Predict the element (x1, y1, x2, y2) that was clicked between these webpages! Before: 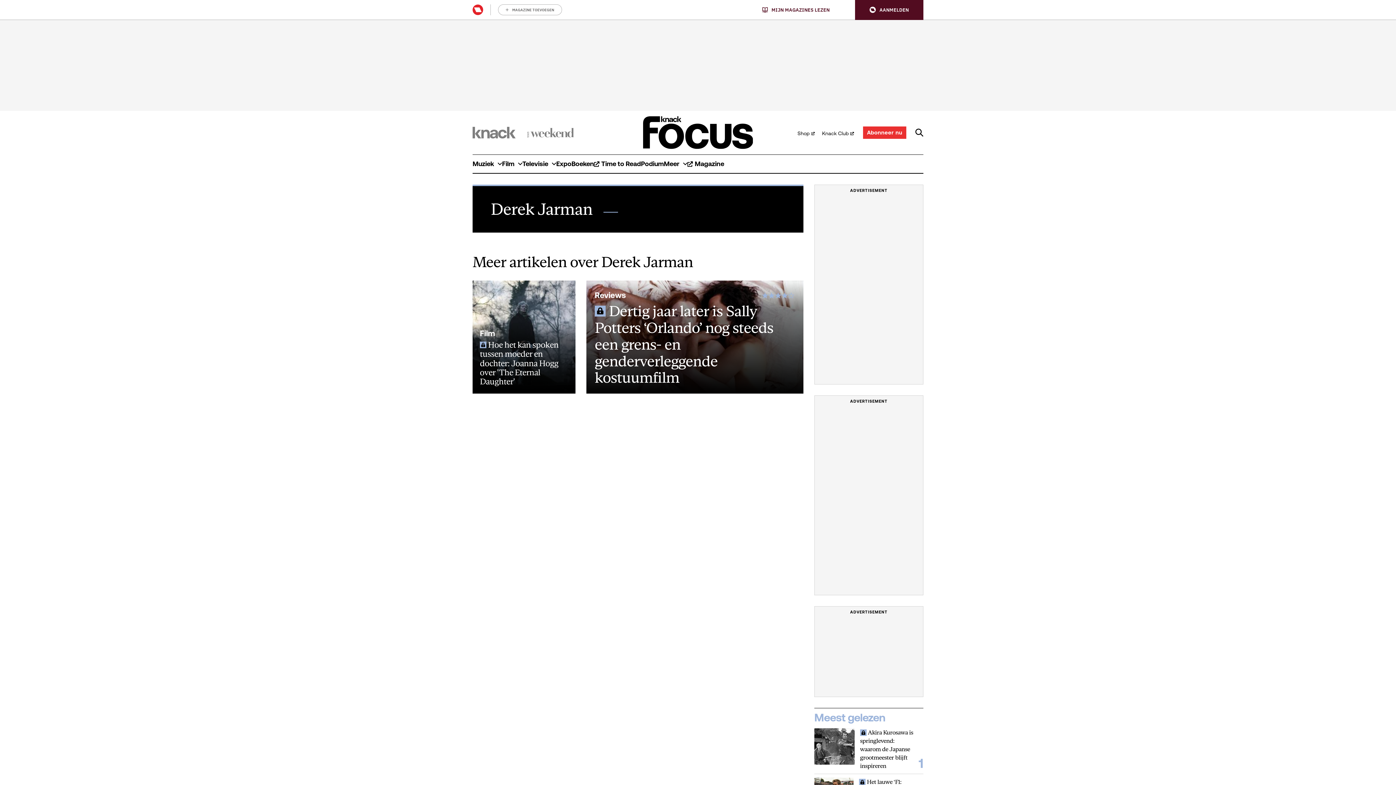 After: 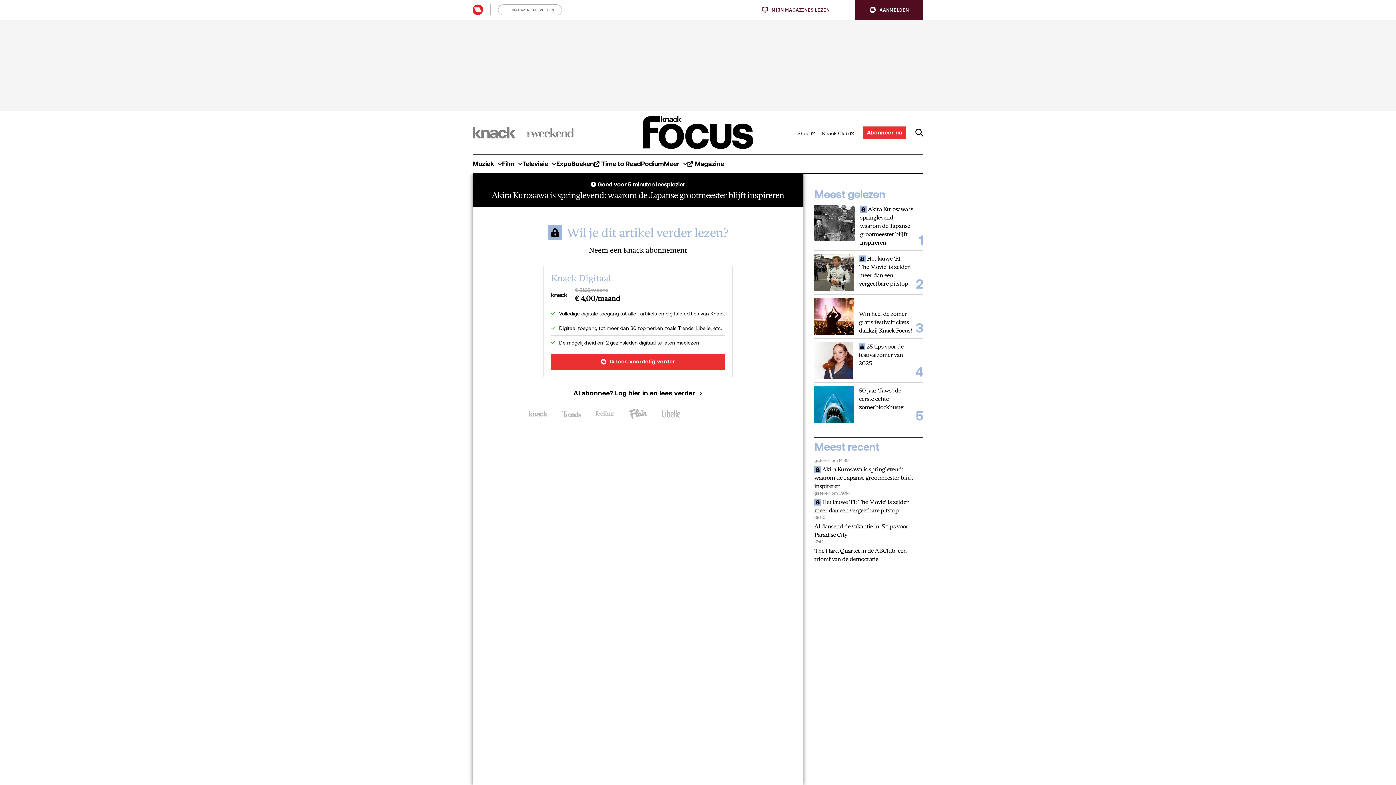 Action: bbox: (814, 728, 854, 765)